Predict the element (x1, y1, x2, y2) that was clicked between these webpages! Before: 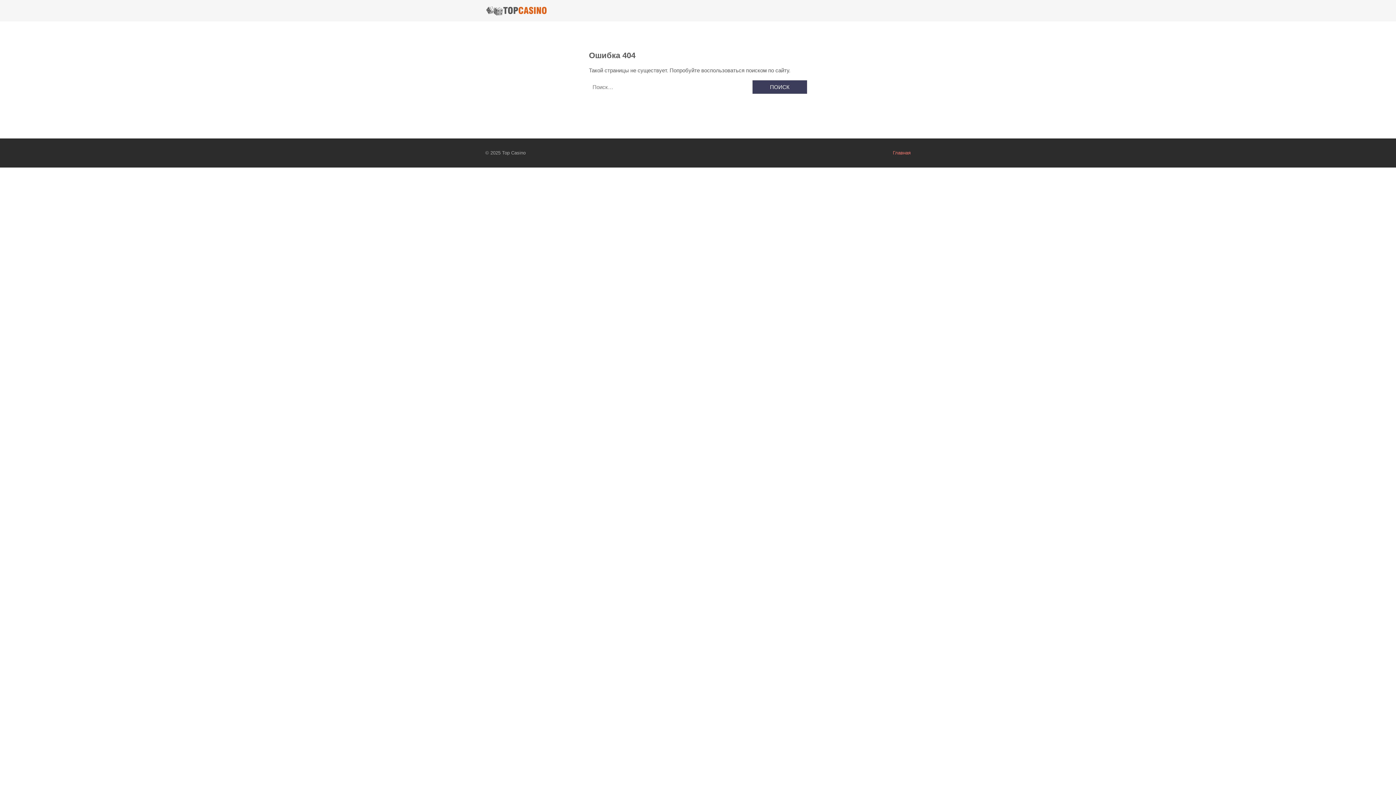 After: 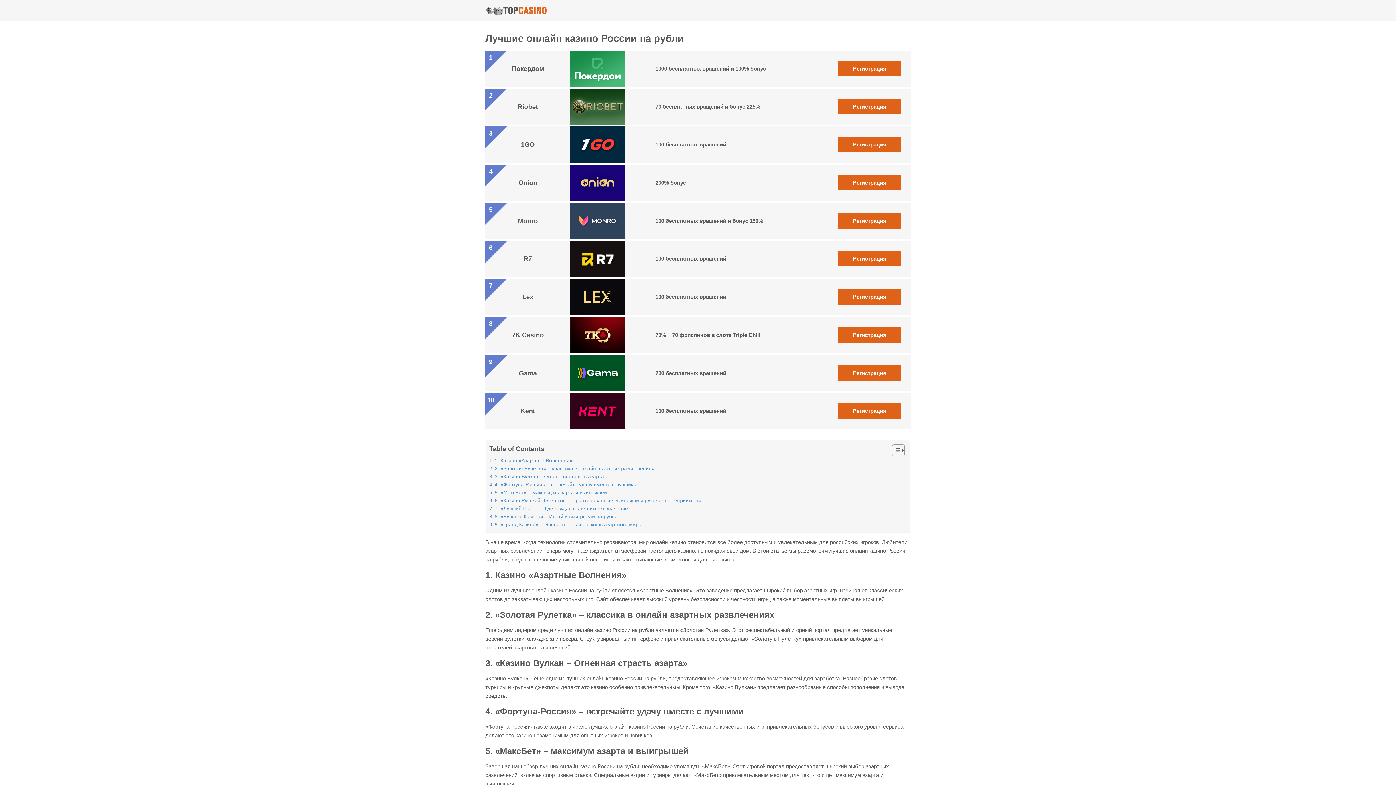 Action: bbox: (893, 150, 910, 155) label: Главная